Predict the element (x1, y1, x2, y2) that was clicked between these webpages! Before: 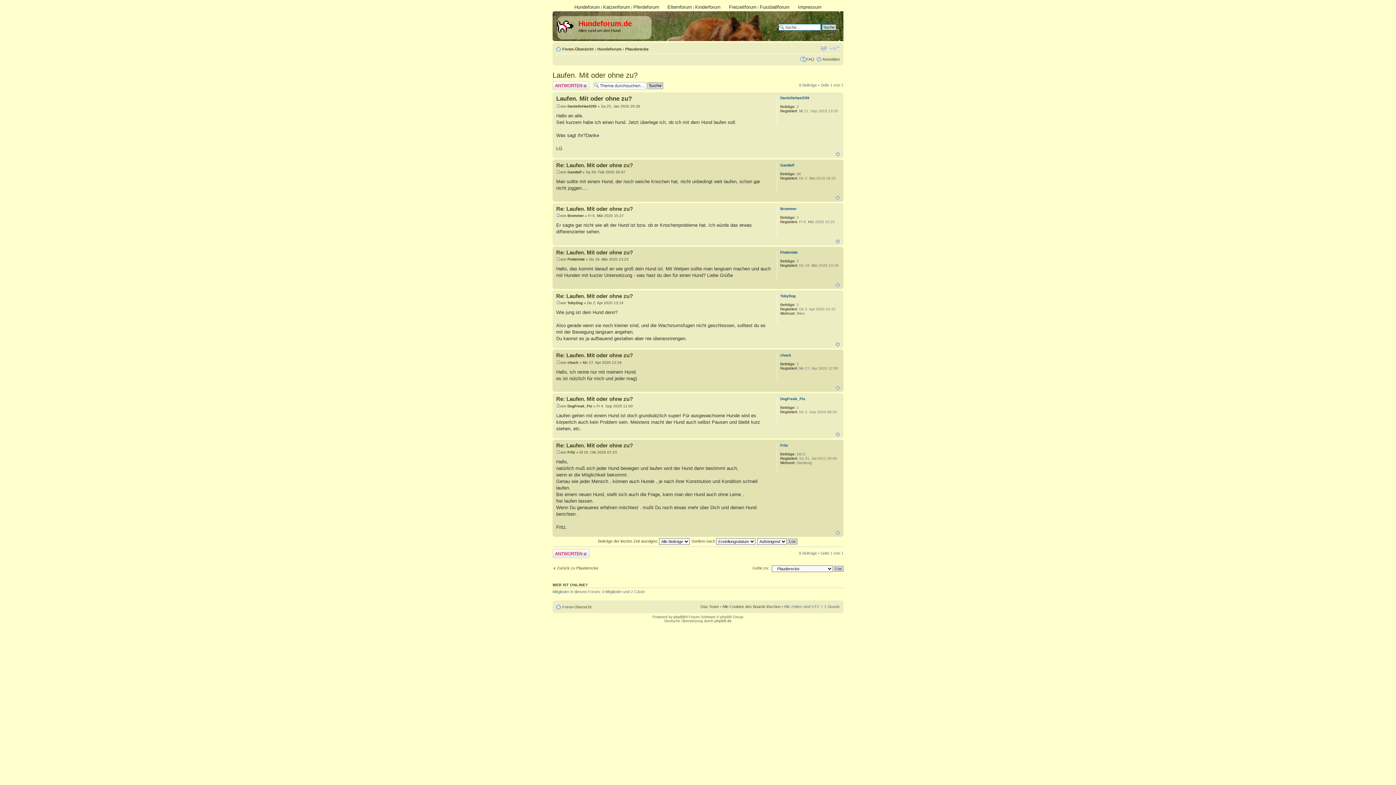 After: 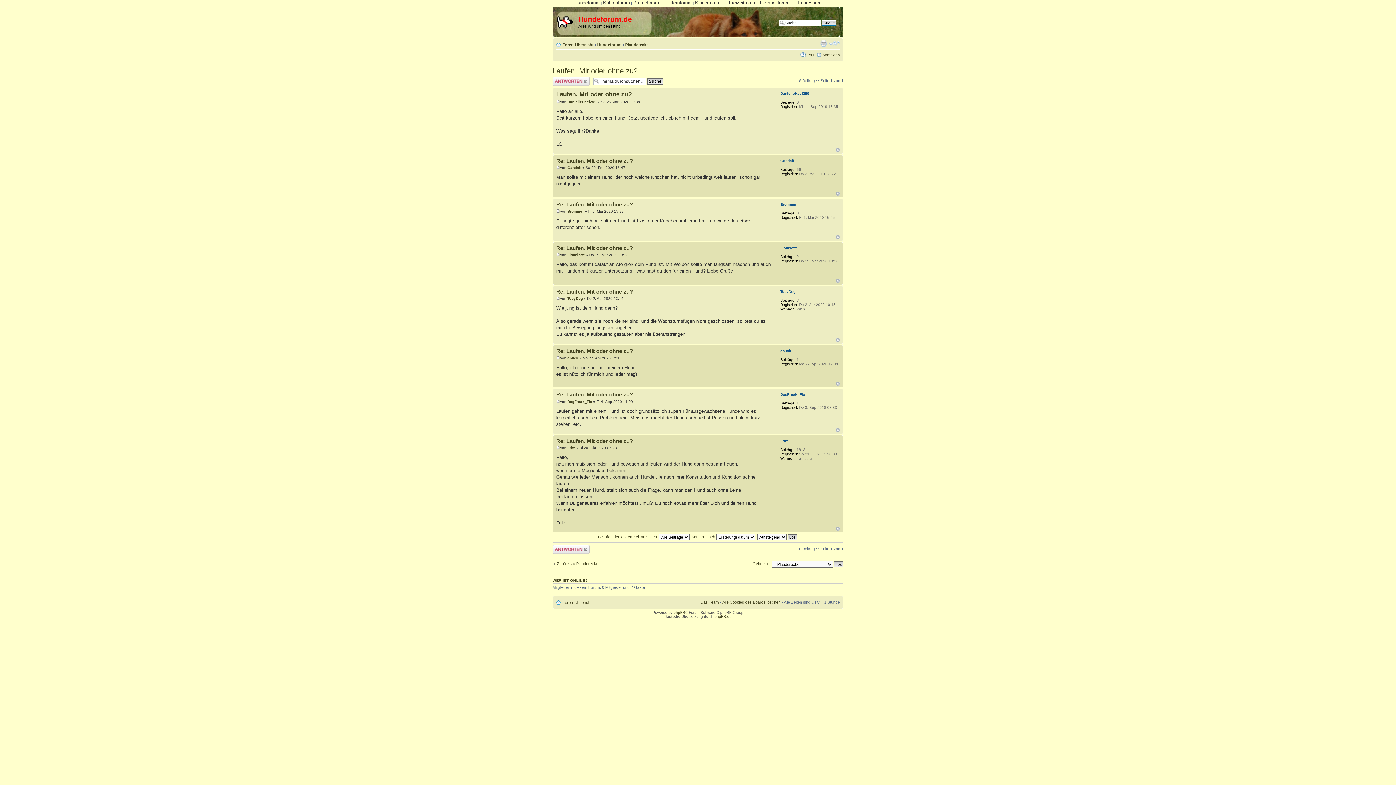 Action: label: Nach oben bbox: (836, 195, 840, 199)